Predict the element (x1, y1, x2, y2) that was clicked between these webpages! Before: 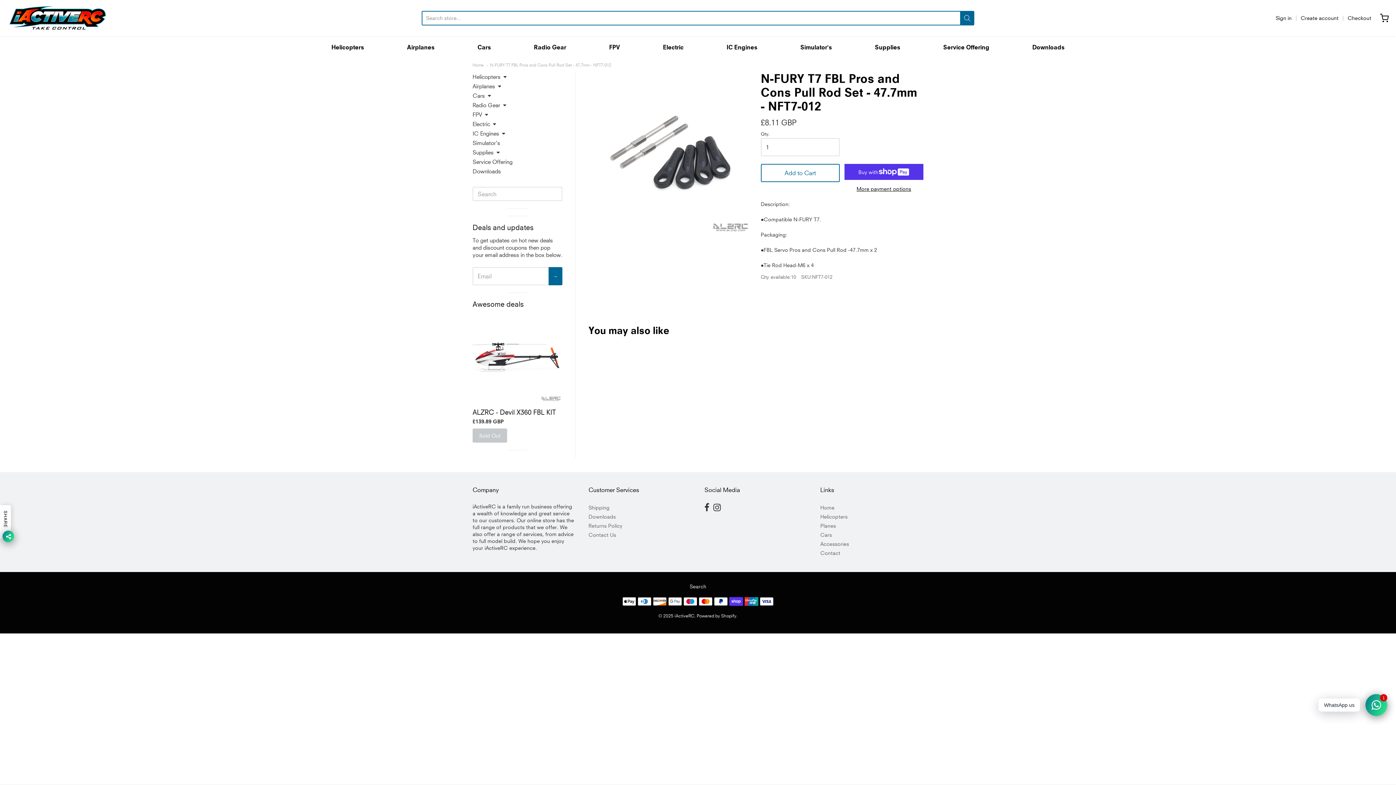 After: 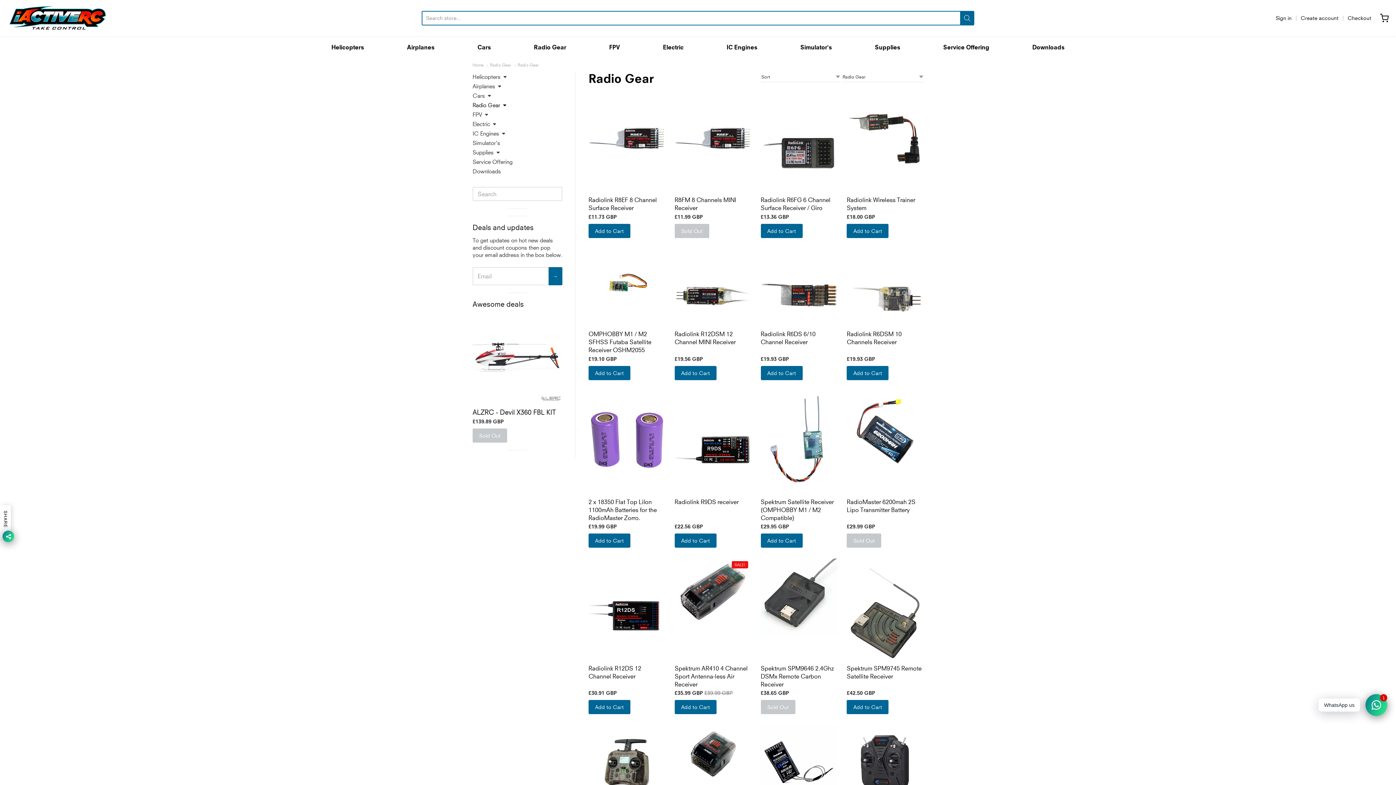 Action: label: Radio Gear bbox: (534, 41, 566, 52)